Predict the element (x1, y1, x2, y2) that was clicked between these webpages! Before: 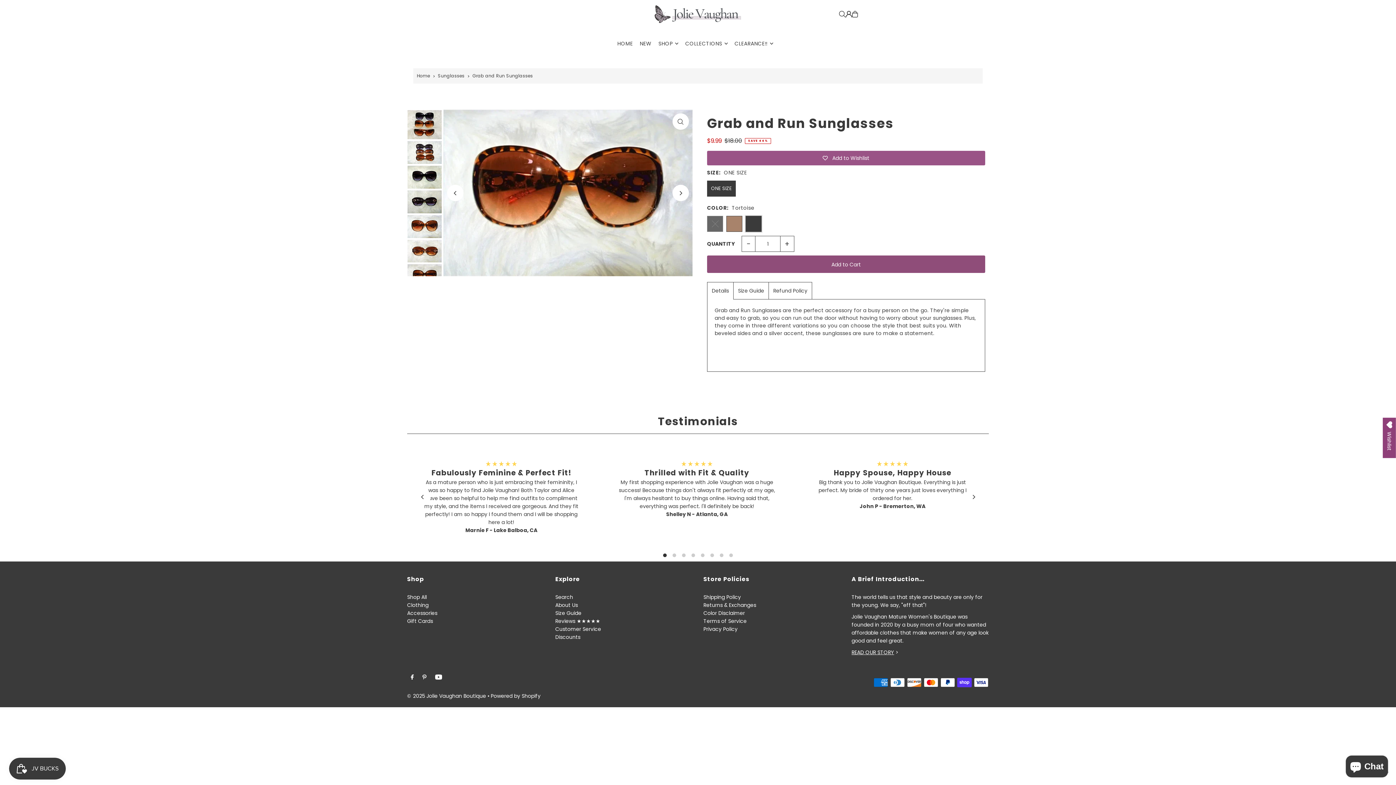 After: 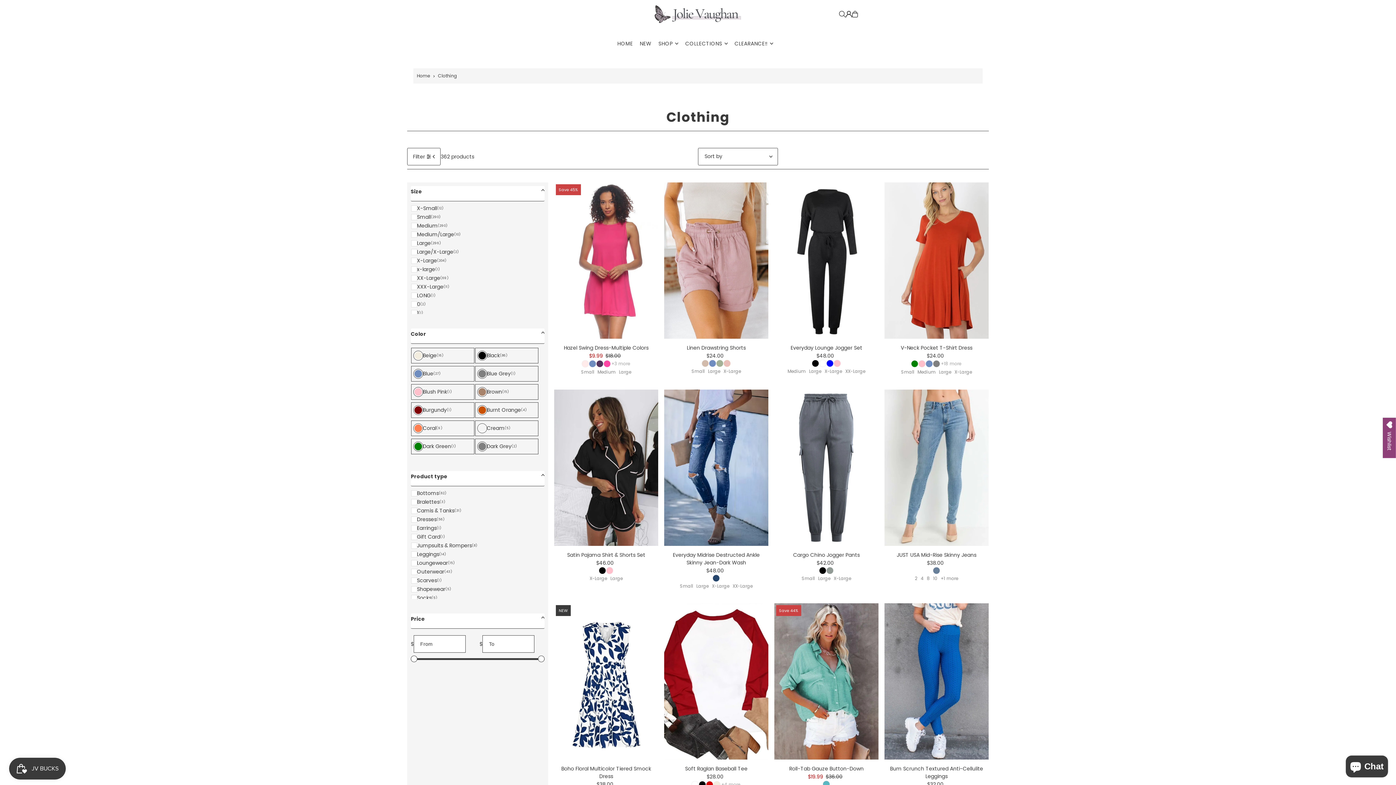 Action: label: Clothing bbox: (407, 601, 428, 609)